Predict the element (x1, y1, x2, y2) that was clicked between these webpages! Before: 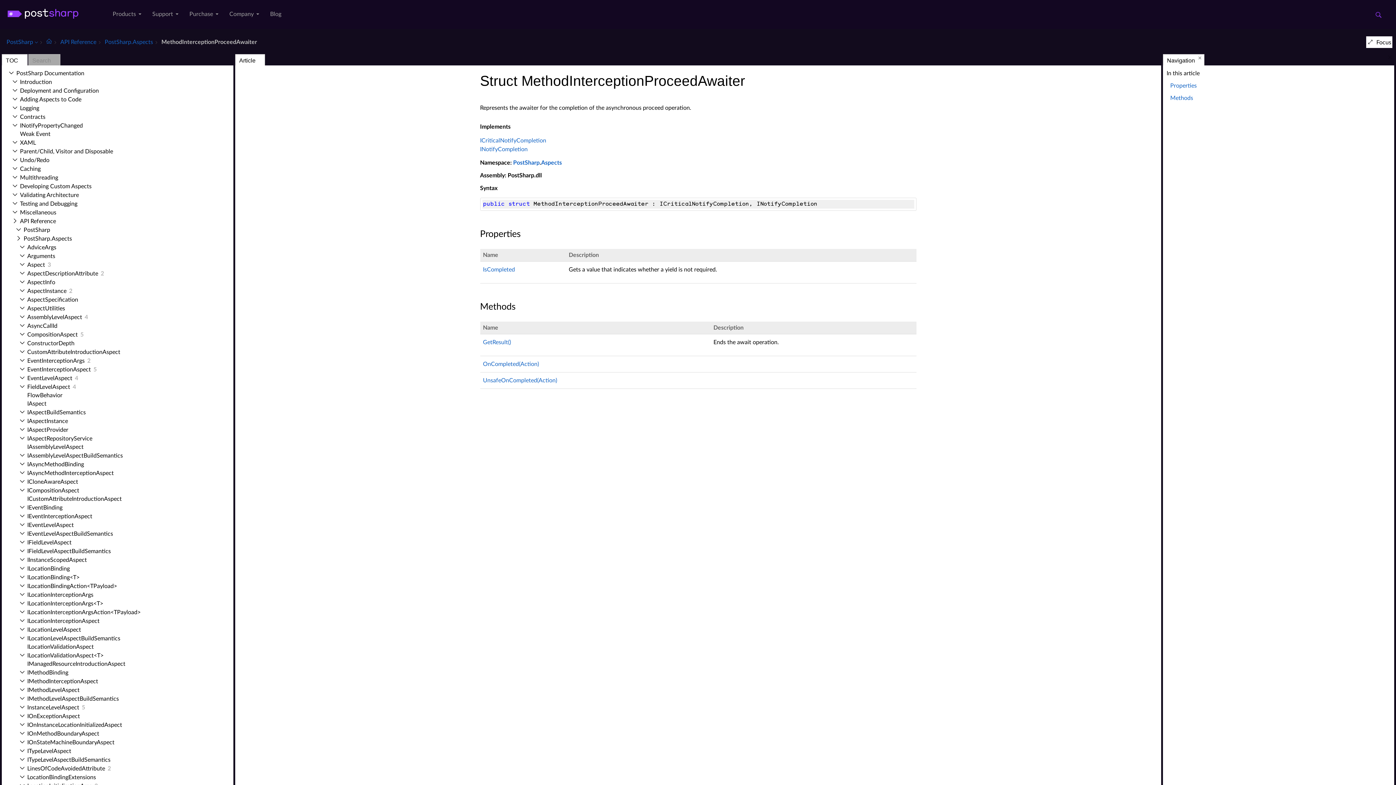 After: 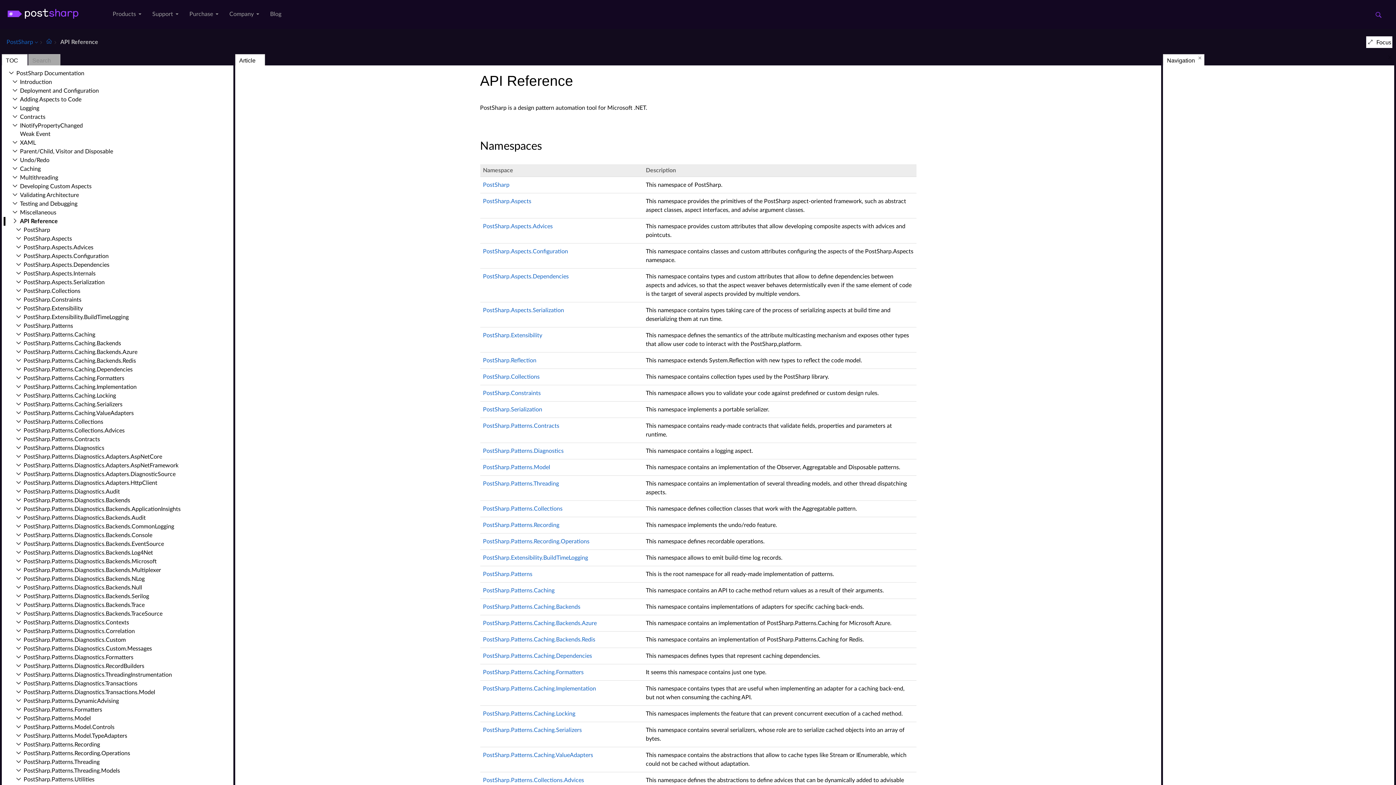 Action: bbox: (16, 218, 56, 224) label: API Reference